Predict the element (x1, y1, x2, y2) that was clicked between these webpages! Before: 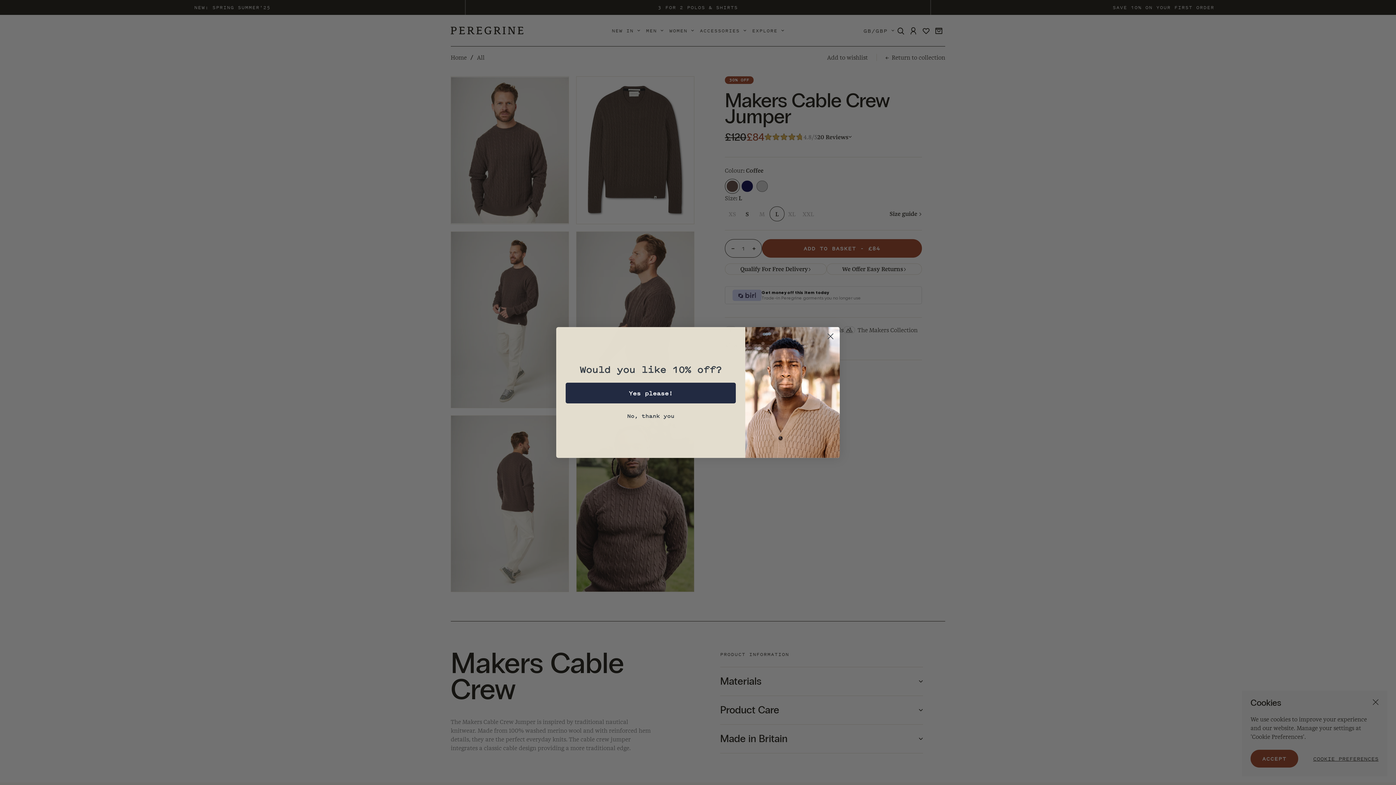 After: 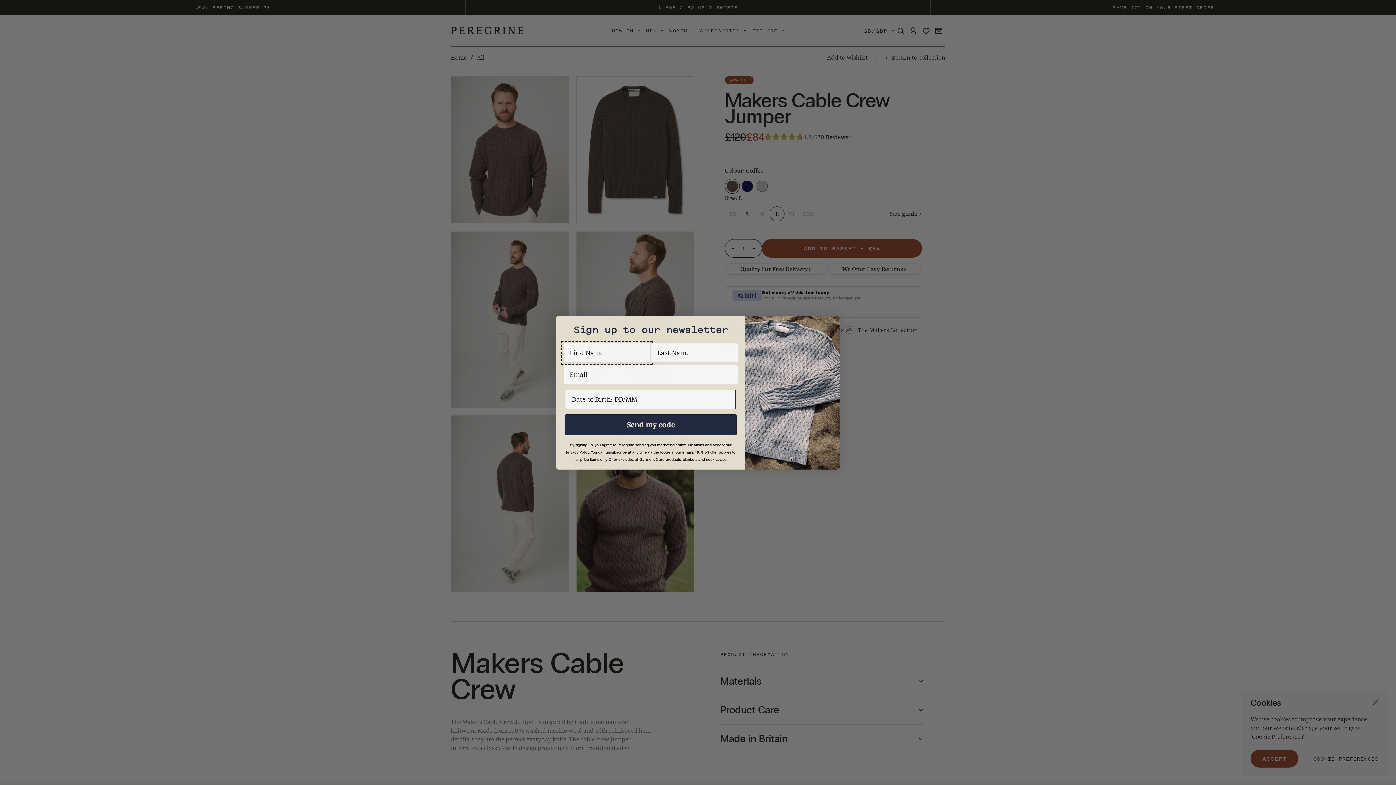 Action: label: Yes please! bbox: (565, 382, 736, 403)